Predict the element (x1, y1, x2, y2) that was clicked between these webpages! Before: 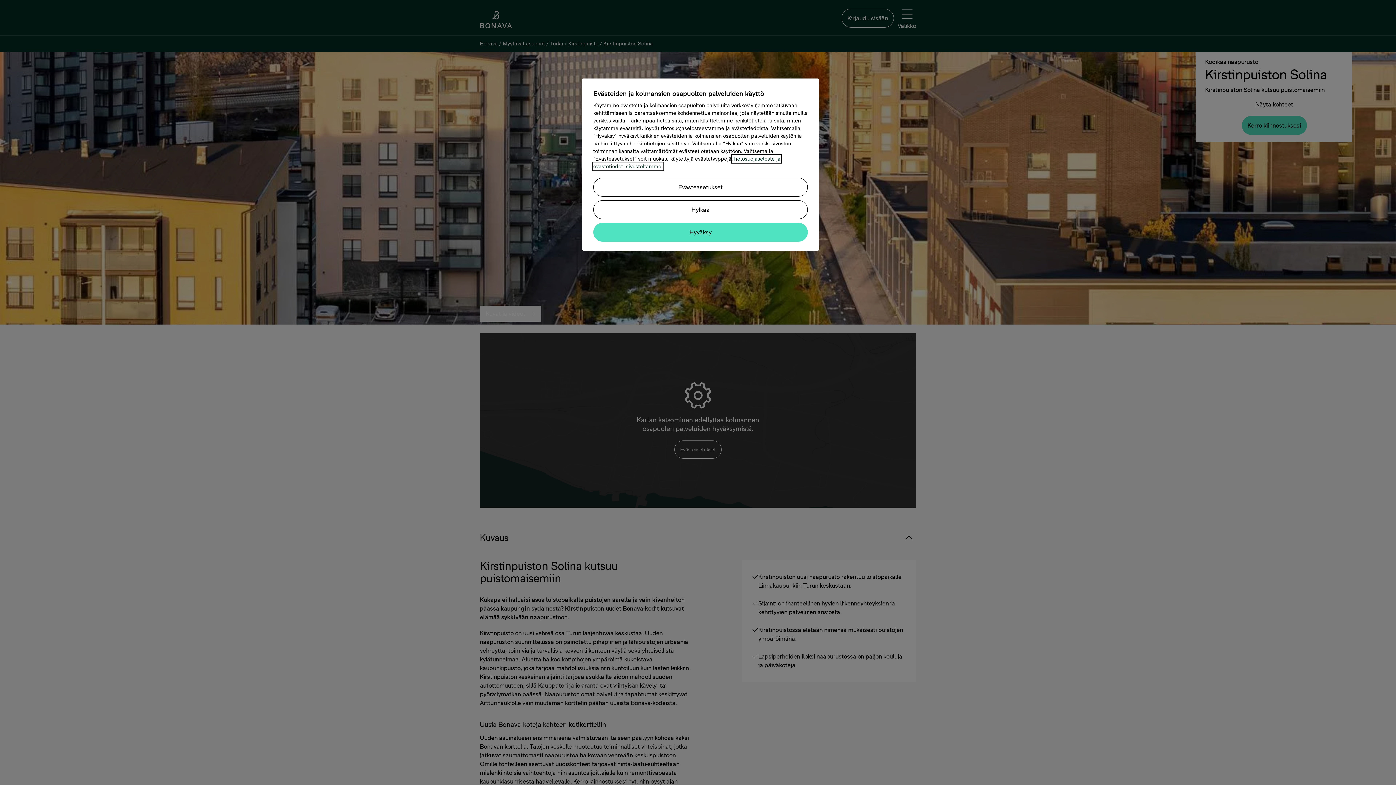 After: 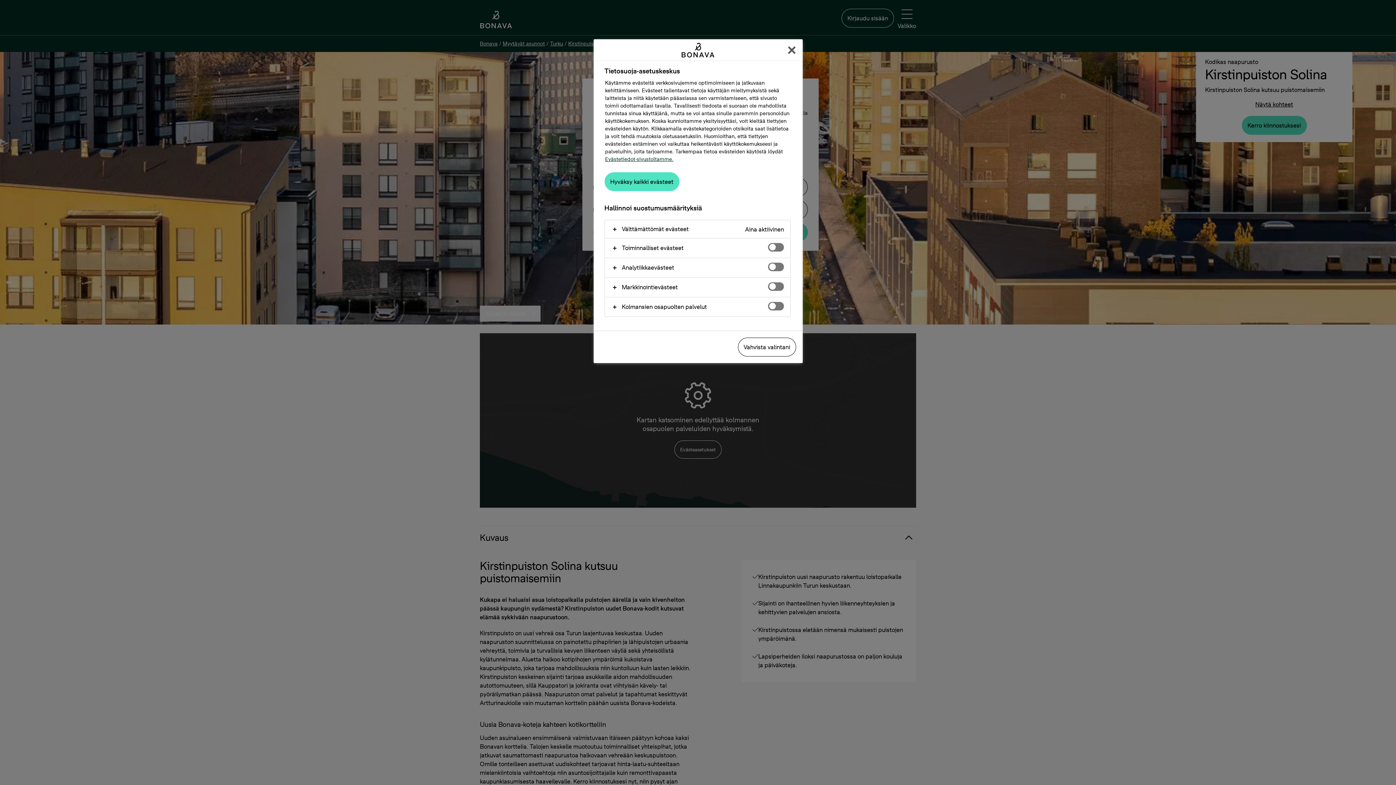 Action: label: Evästeasetukset bbox: (593, 177, 808, 196)